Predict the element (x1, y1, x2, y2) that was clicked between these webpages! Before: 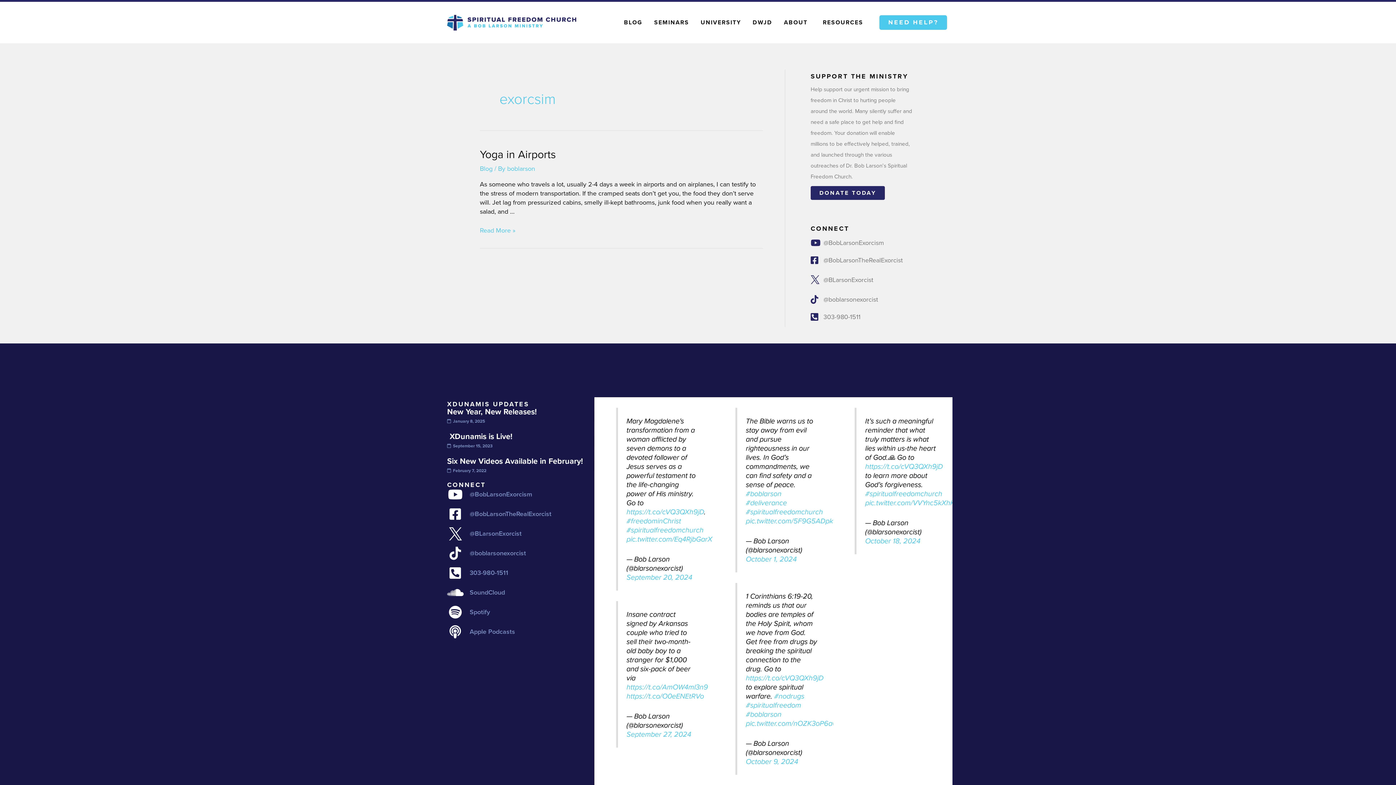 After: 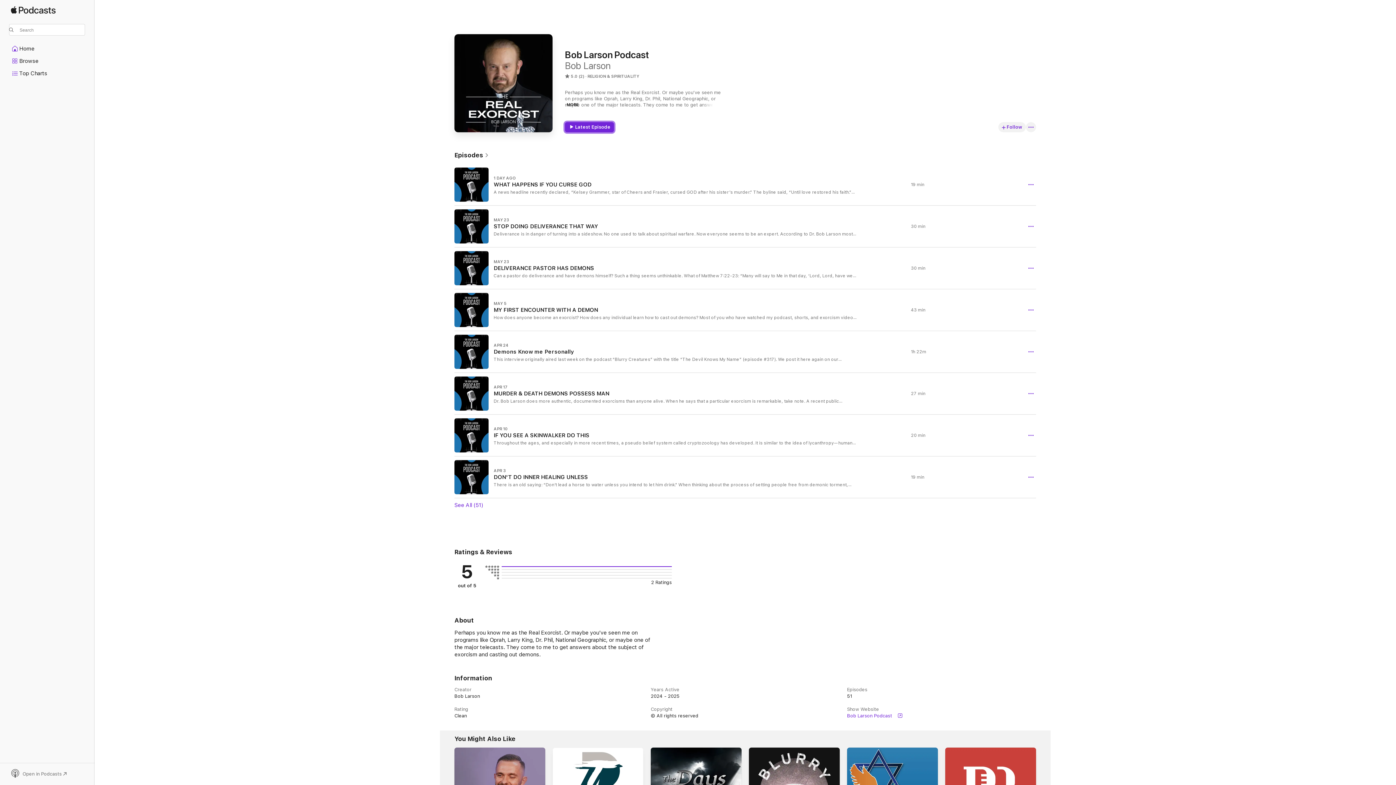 Action: bbox: (447, 625, 591, 638) label: Apple Podcasts